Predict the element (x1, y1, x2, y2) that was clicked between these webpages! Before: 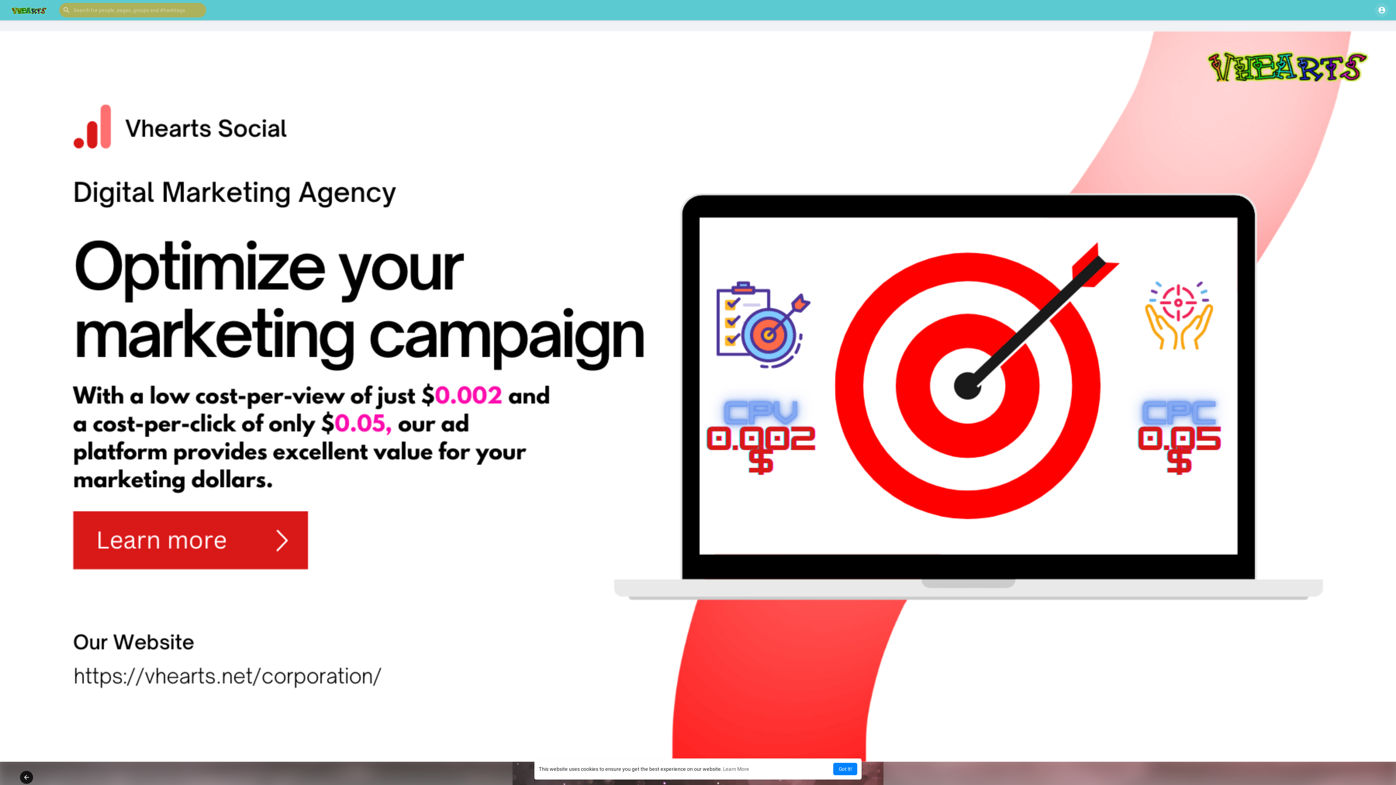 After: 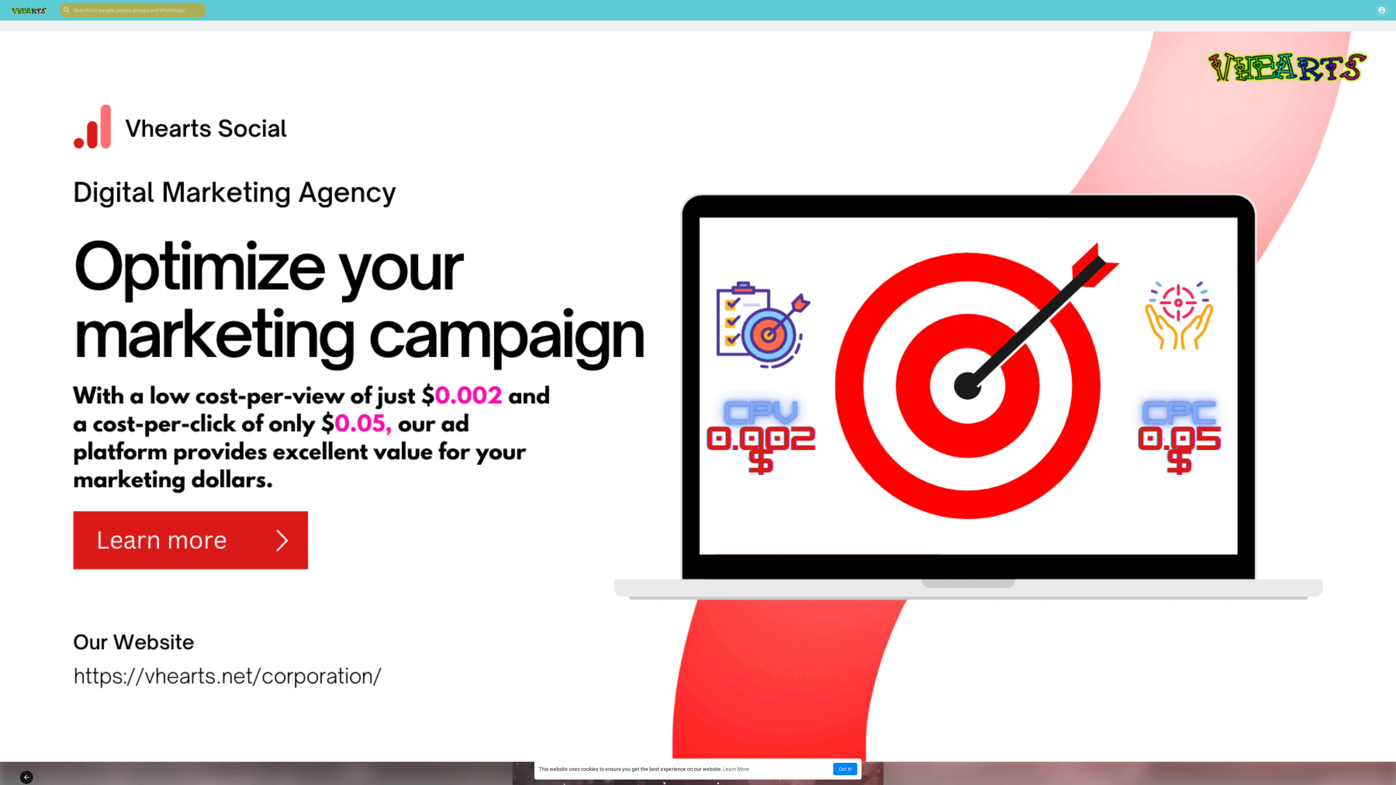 Action: bbox: (0, 393, 1396, 399)